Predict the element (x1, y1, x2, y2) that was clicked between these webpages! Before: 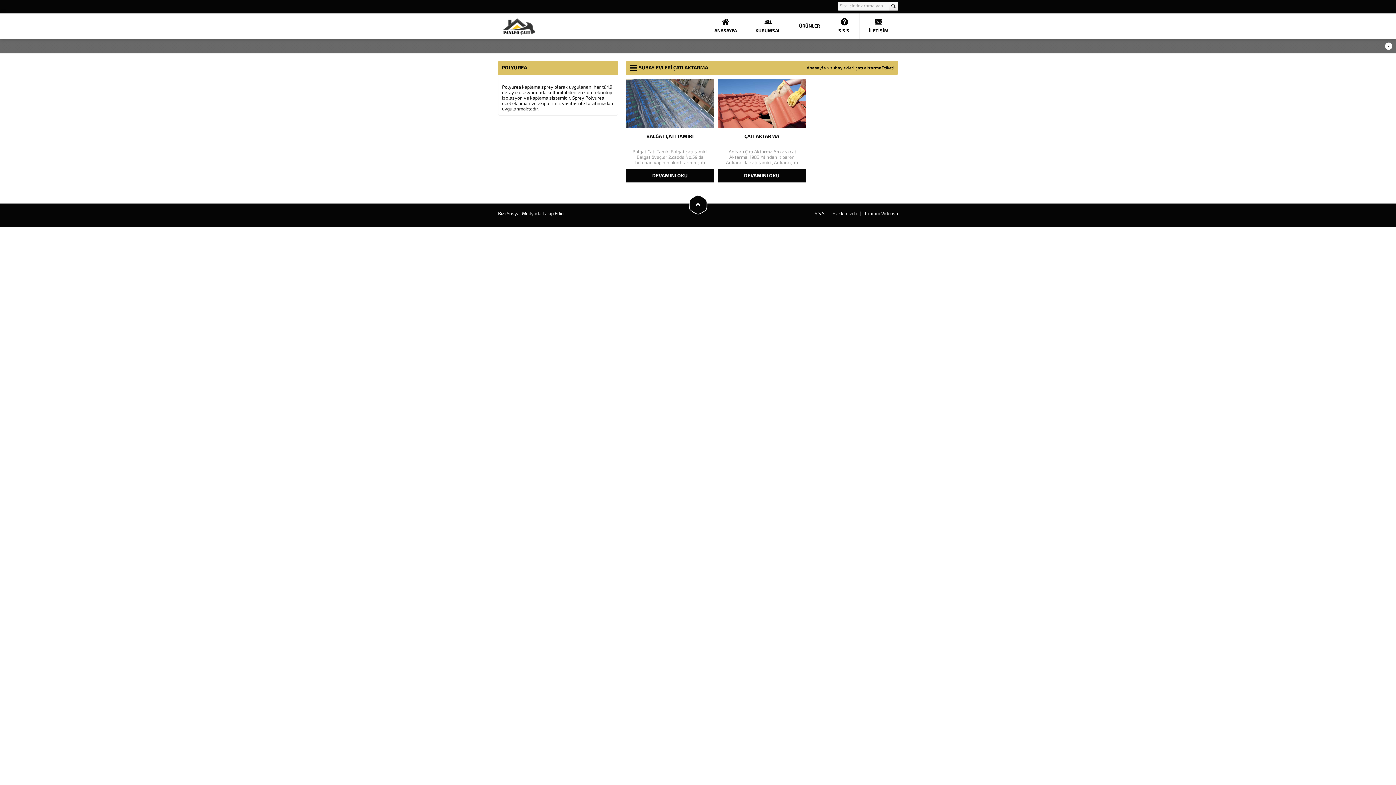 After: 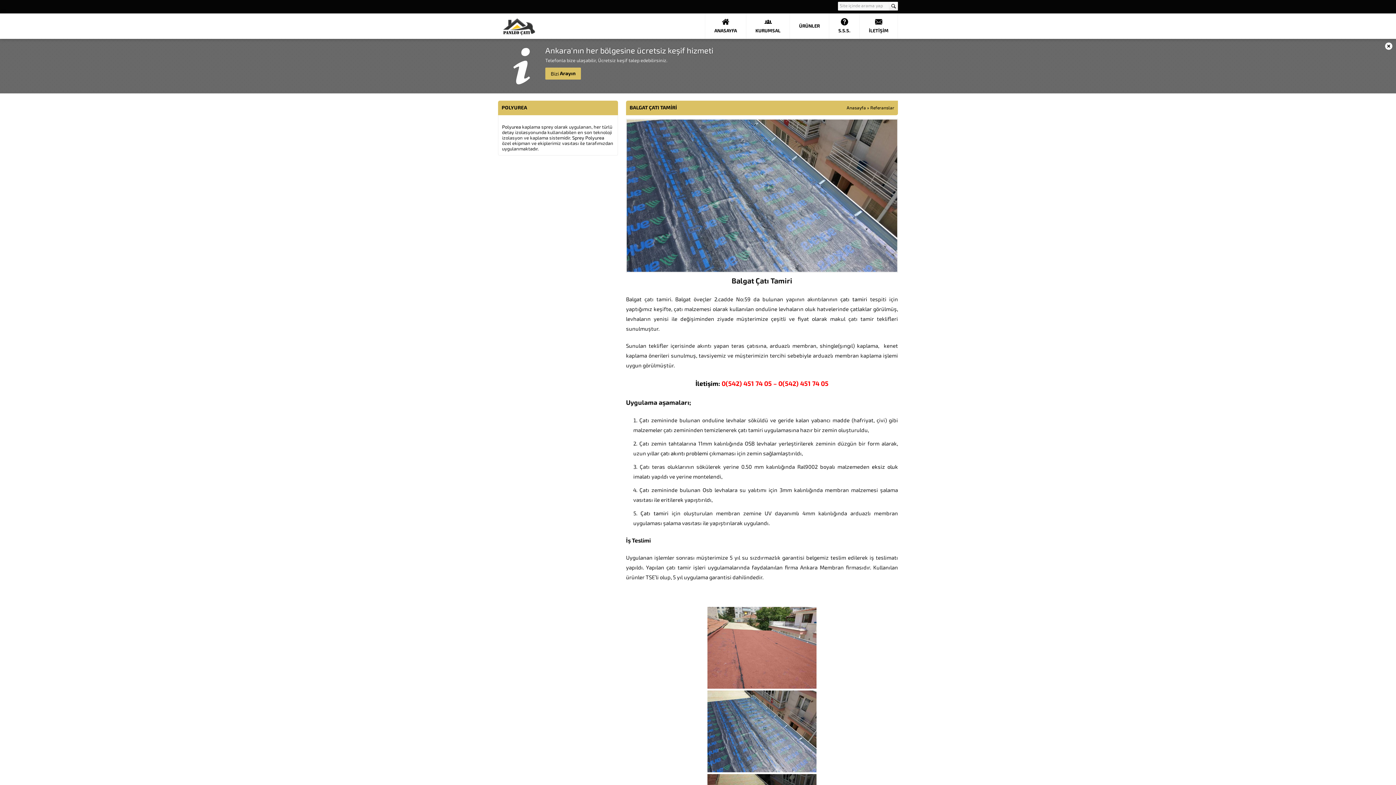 Action: bbox: (626, 79, 714, 128)